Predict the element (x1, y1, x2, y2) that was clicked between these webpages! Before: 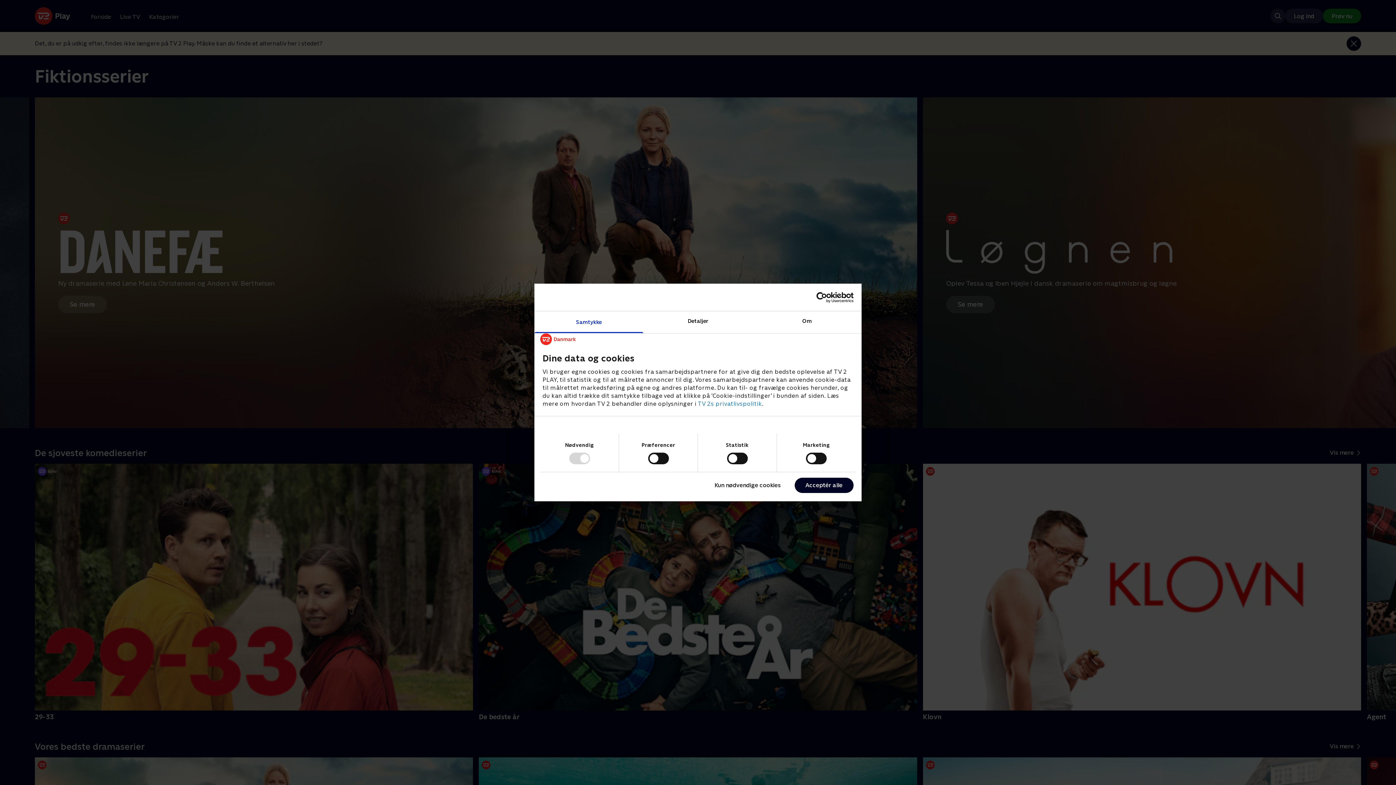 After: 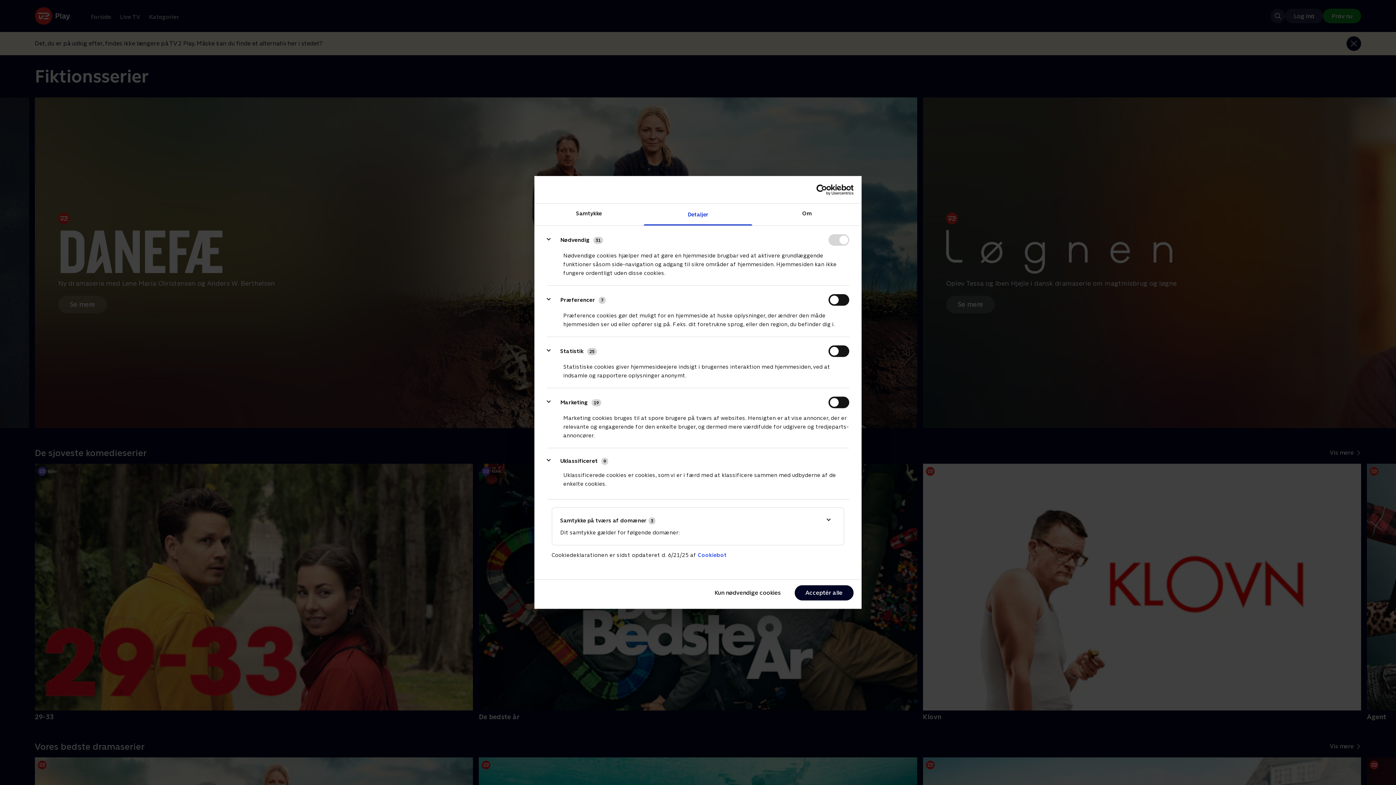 Action: label: Detaljer bbox: (643, 311, 752, 333)